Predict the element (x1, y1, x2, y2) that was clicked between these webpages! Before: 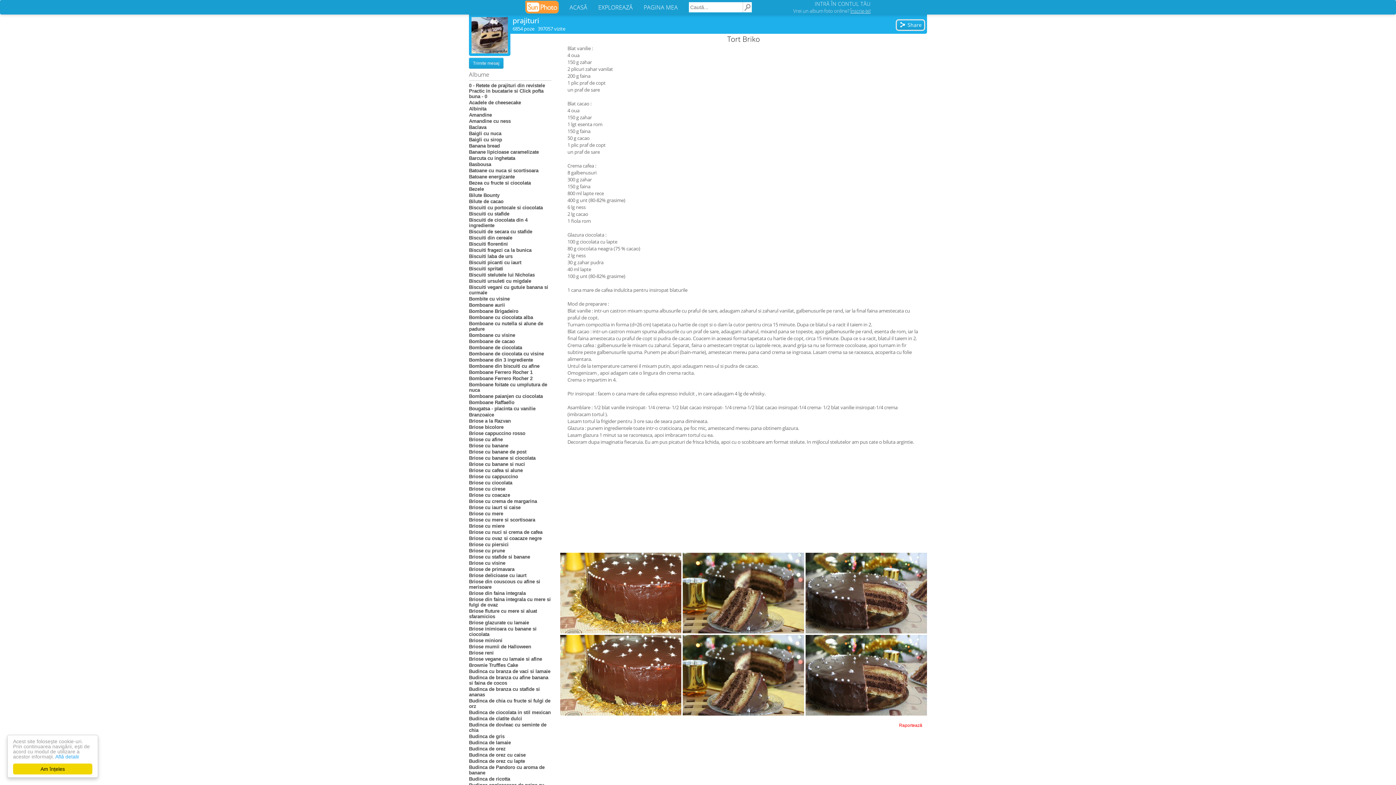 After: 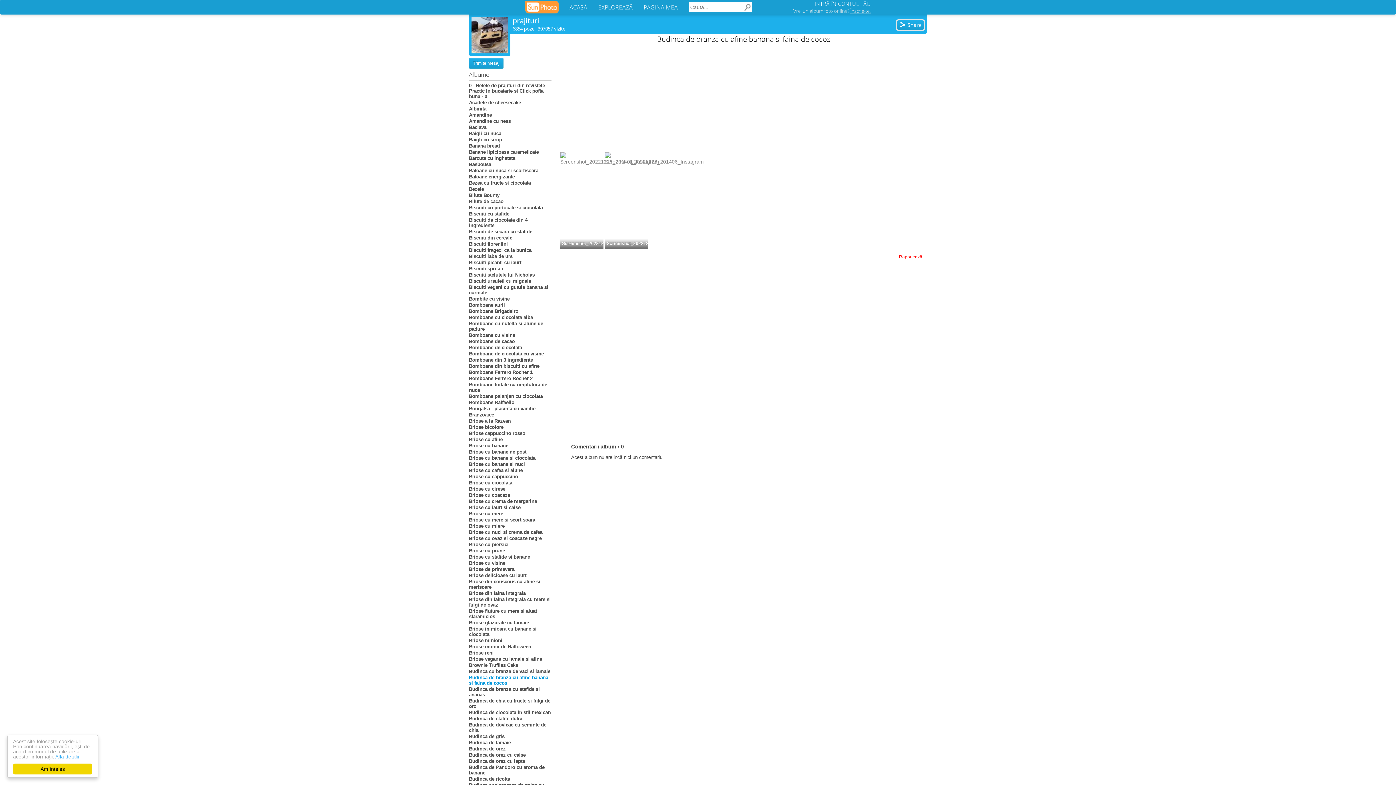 Action: bbox: (469, 674, 551, 686) label: Budinca de branza cu afine banana si faina de cocos